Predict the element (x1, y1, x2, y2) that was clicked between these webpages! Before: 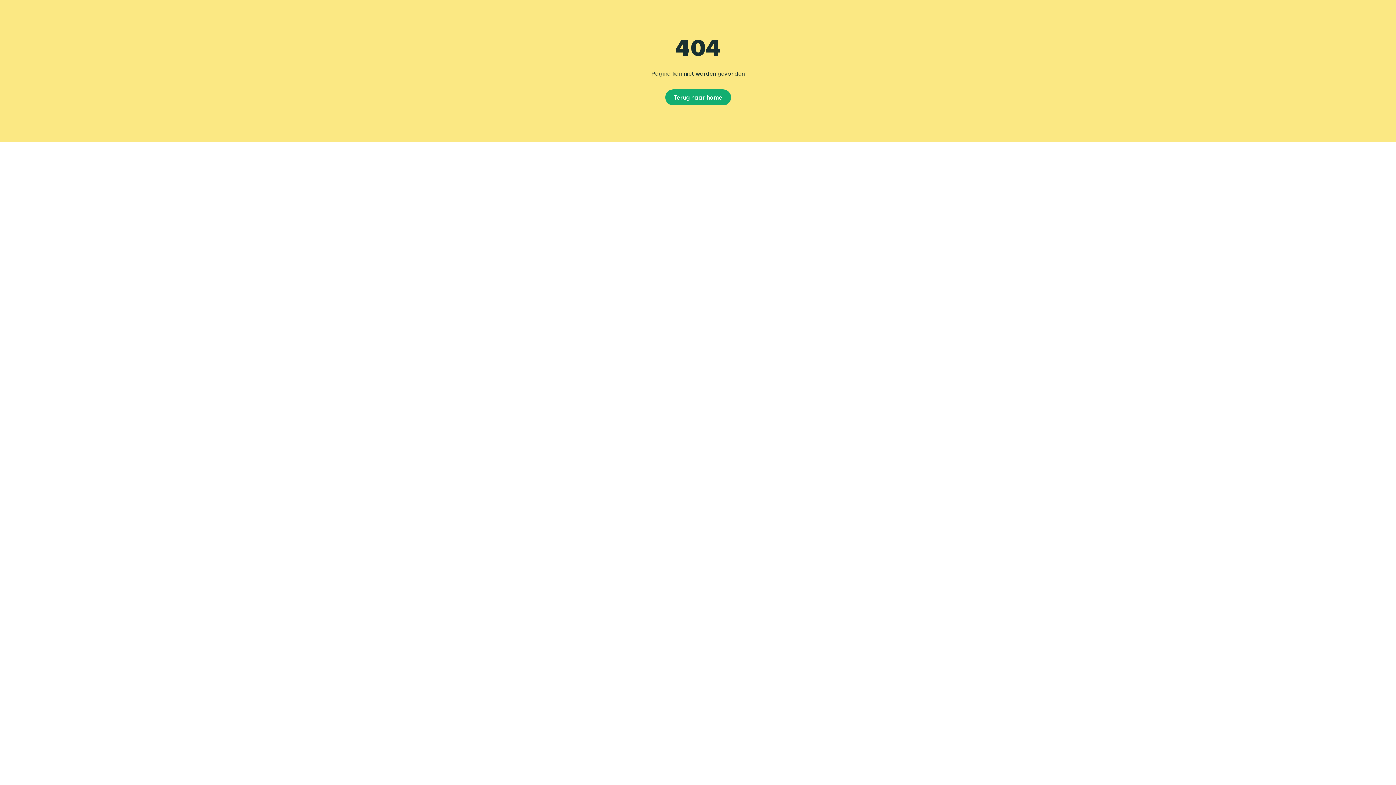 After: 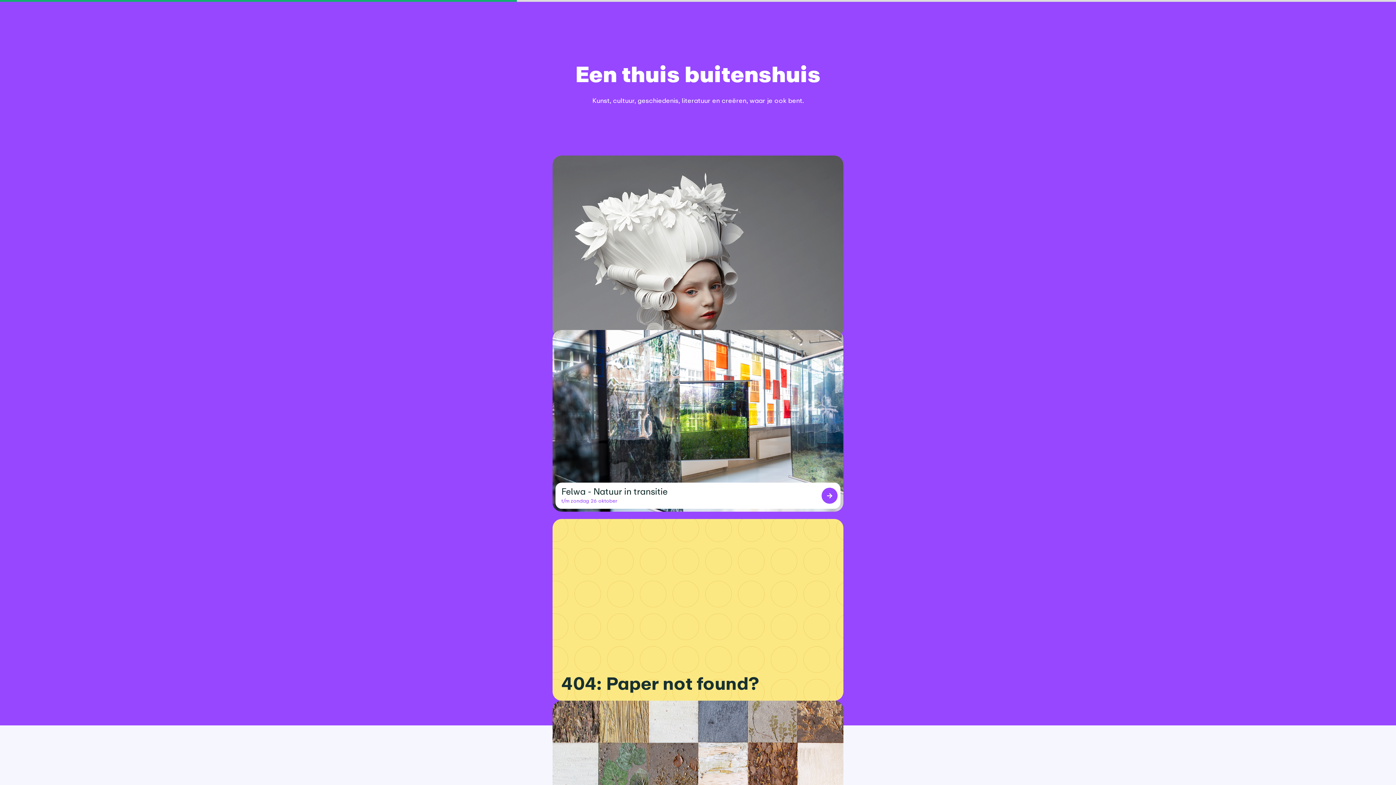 Action: label: Terug naar home bbox: (665, 89, 731, 105)